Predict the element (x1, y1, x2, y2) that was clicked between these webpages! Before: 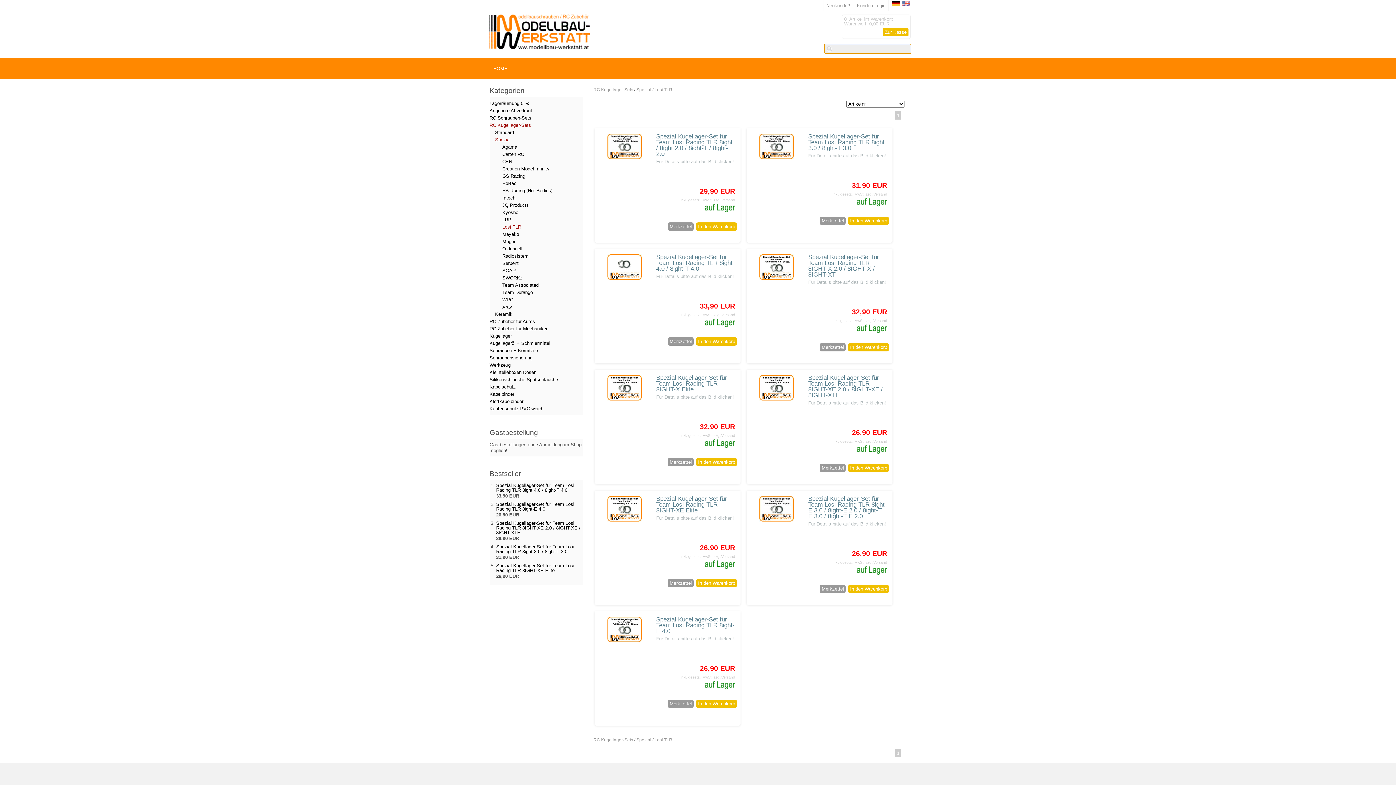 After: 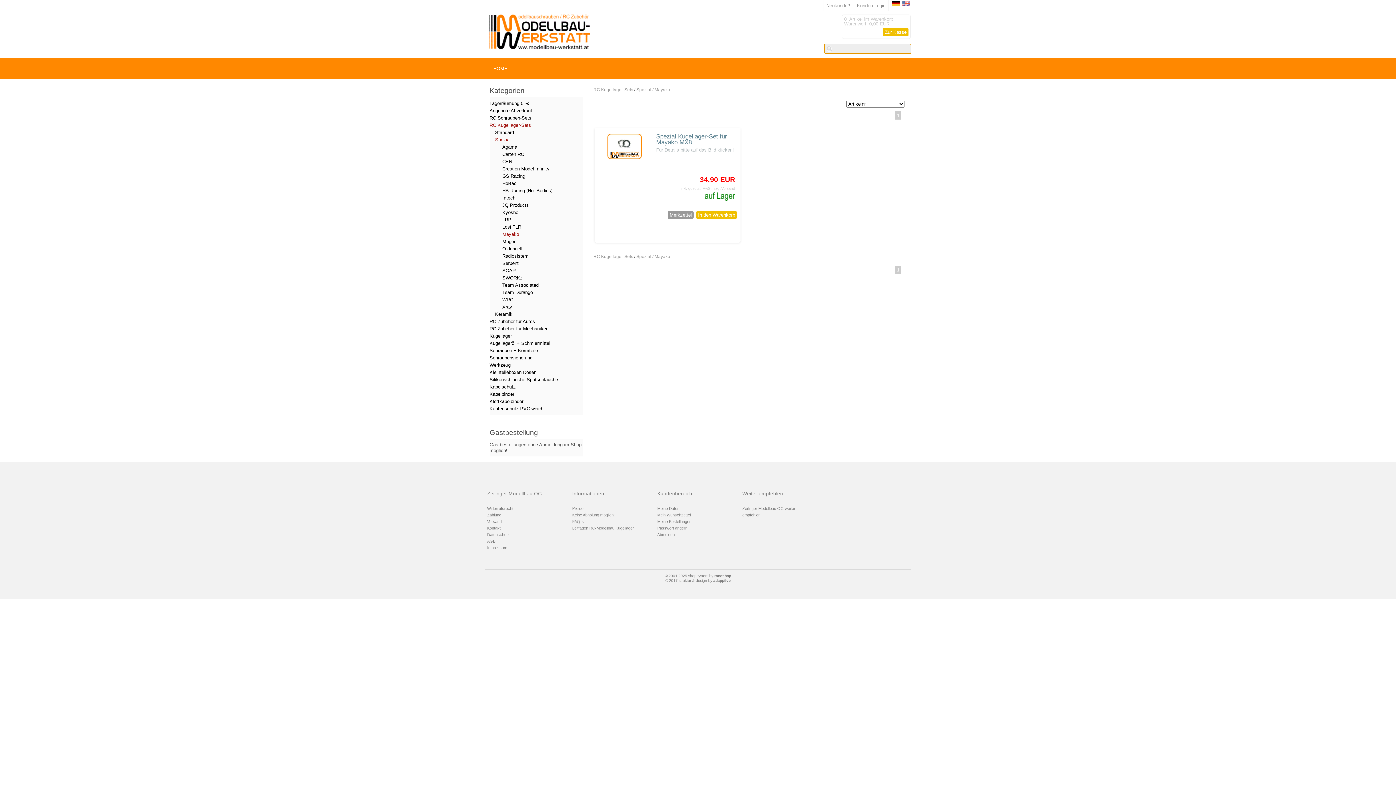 Action: bbox: (502, 231, 519, 237) label: Mayako